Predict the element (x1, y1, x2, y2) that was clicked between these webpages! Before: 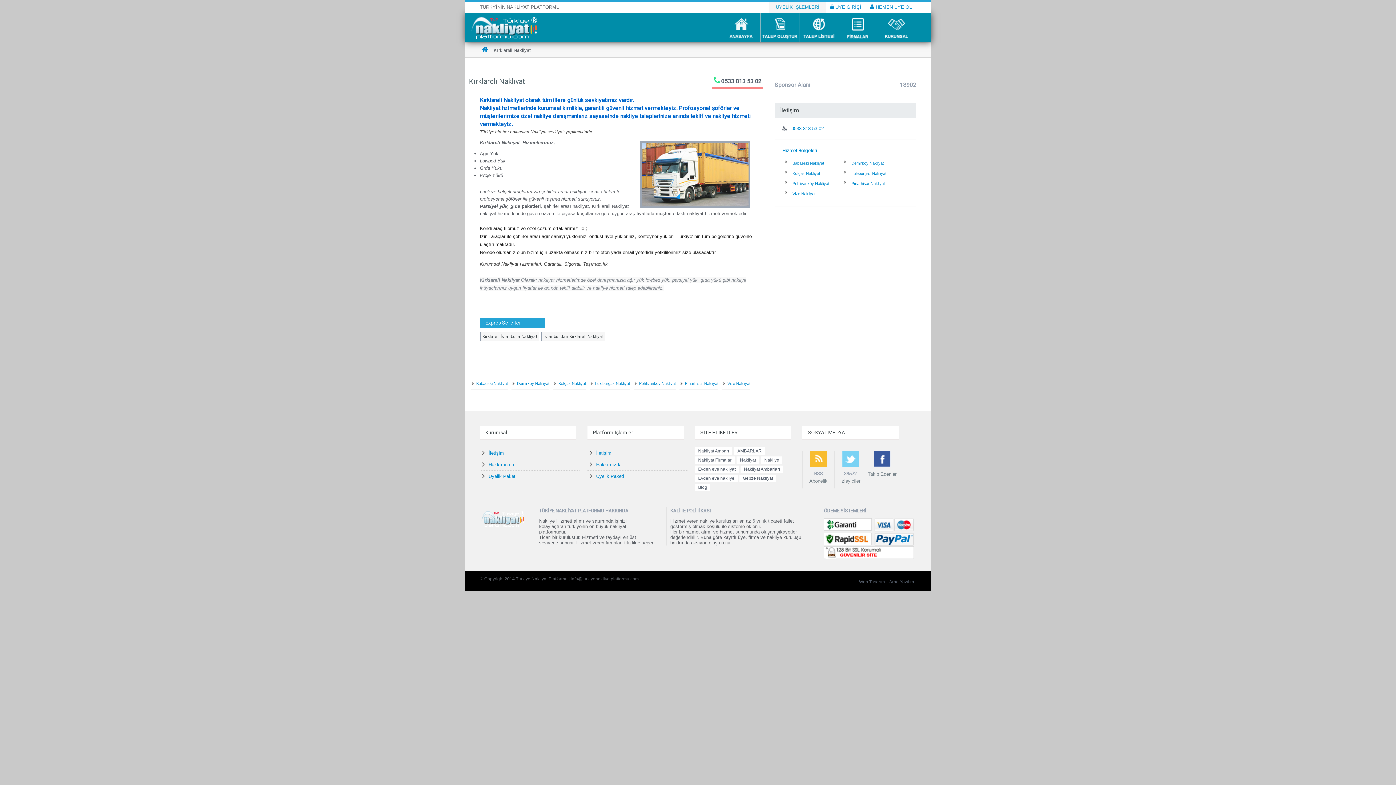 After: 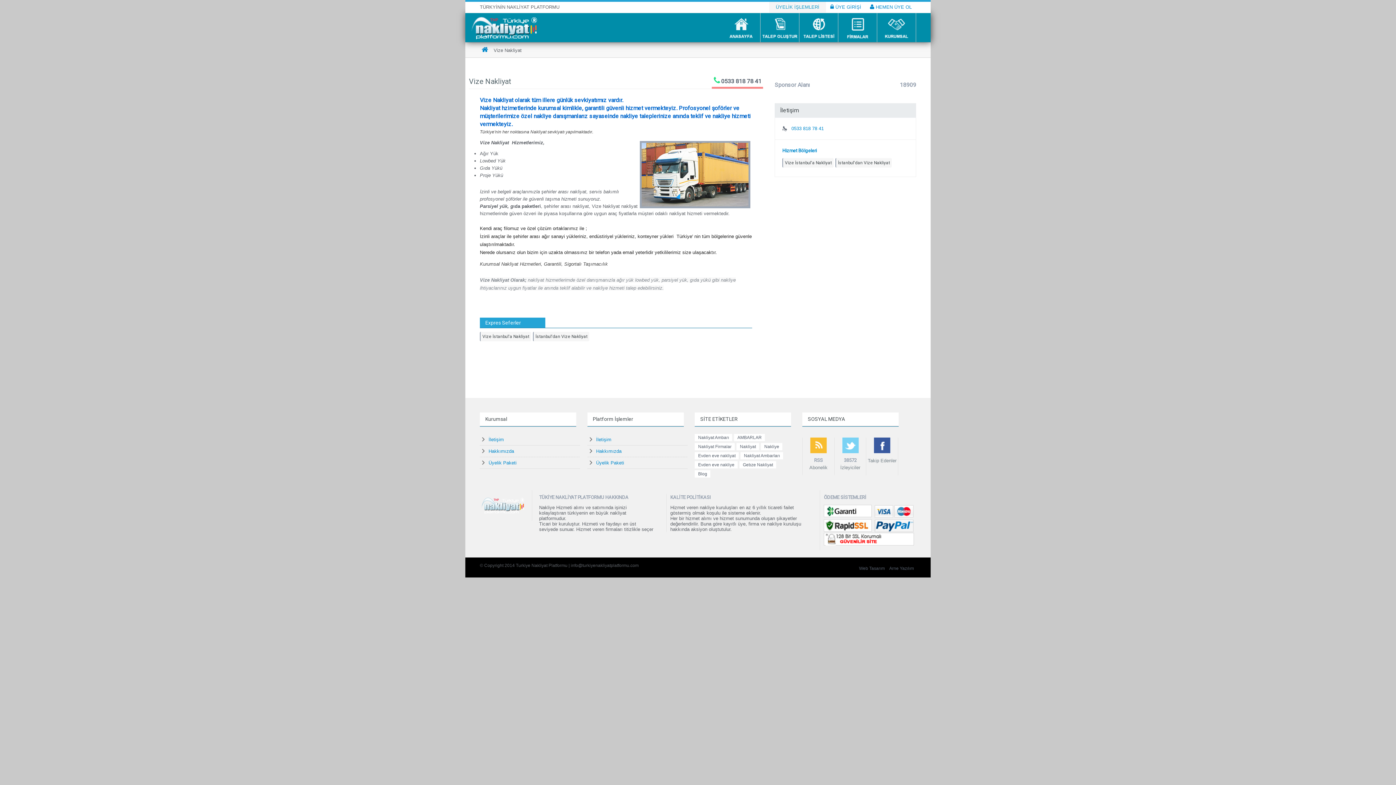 Action: label: Vize Nakliyat bbox: (792, 191, 815, 196)